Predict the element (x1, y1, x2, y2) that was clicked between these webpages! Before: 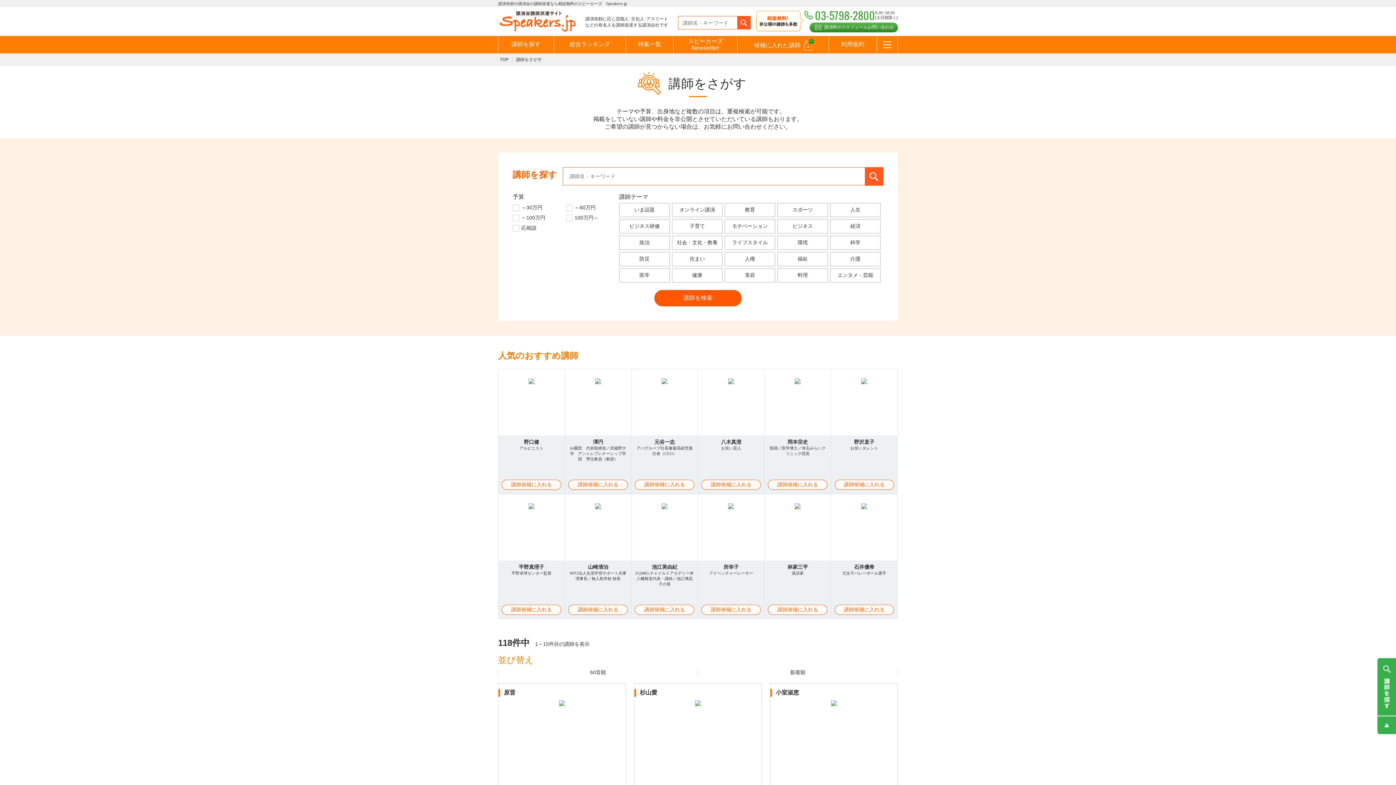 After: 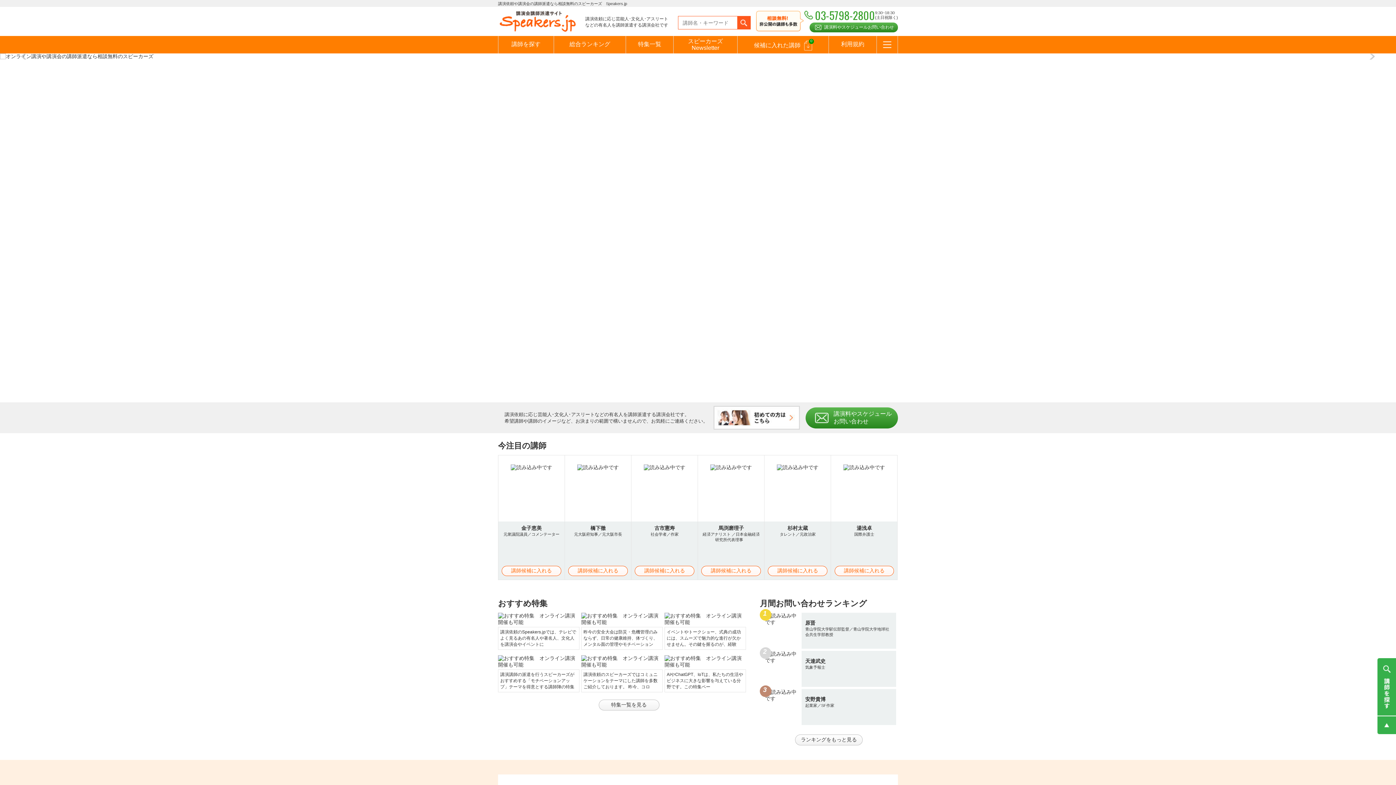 Action: bbox: (498, 10, 578, 32)